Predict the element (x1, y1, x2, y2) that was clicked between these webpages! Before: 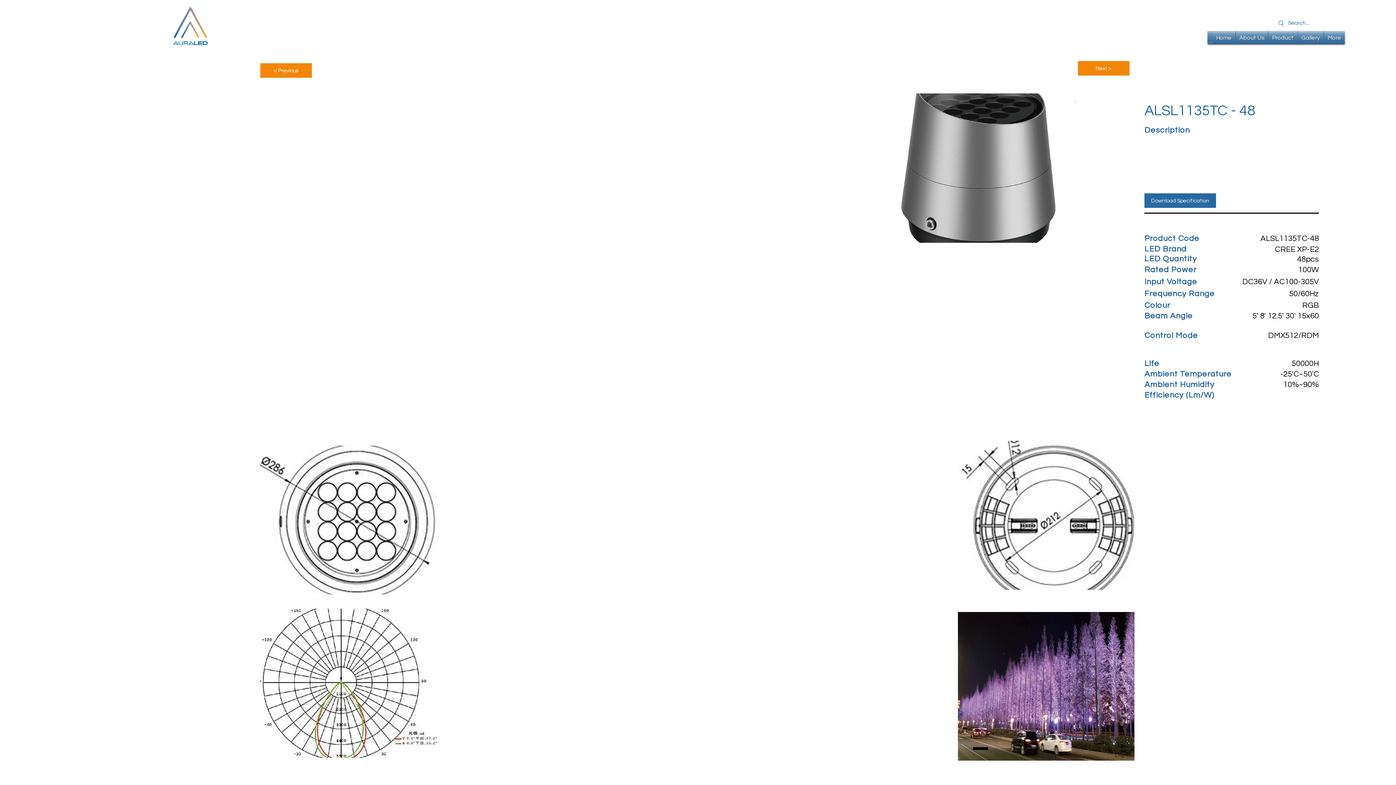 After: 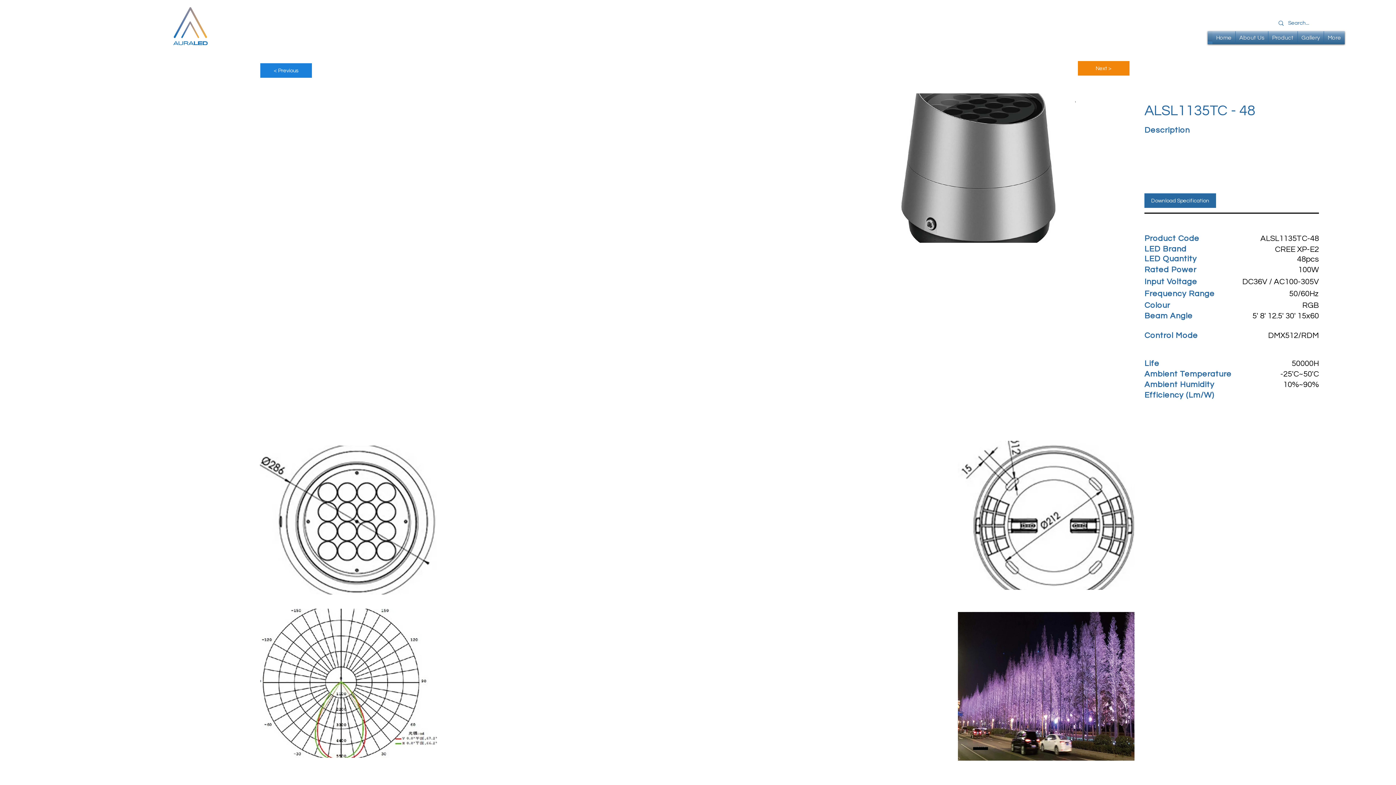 Action: bbox: (260, 63, 312, 77) label: < Previous